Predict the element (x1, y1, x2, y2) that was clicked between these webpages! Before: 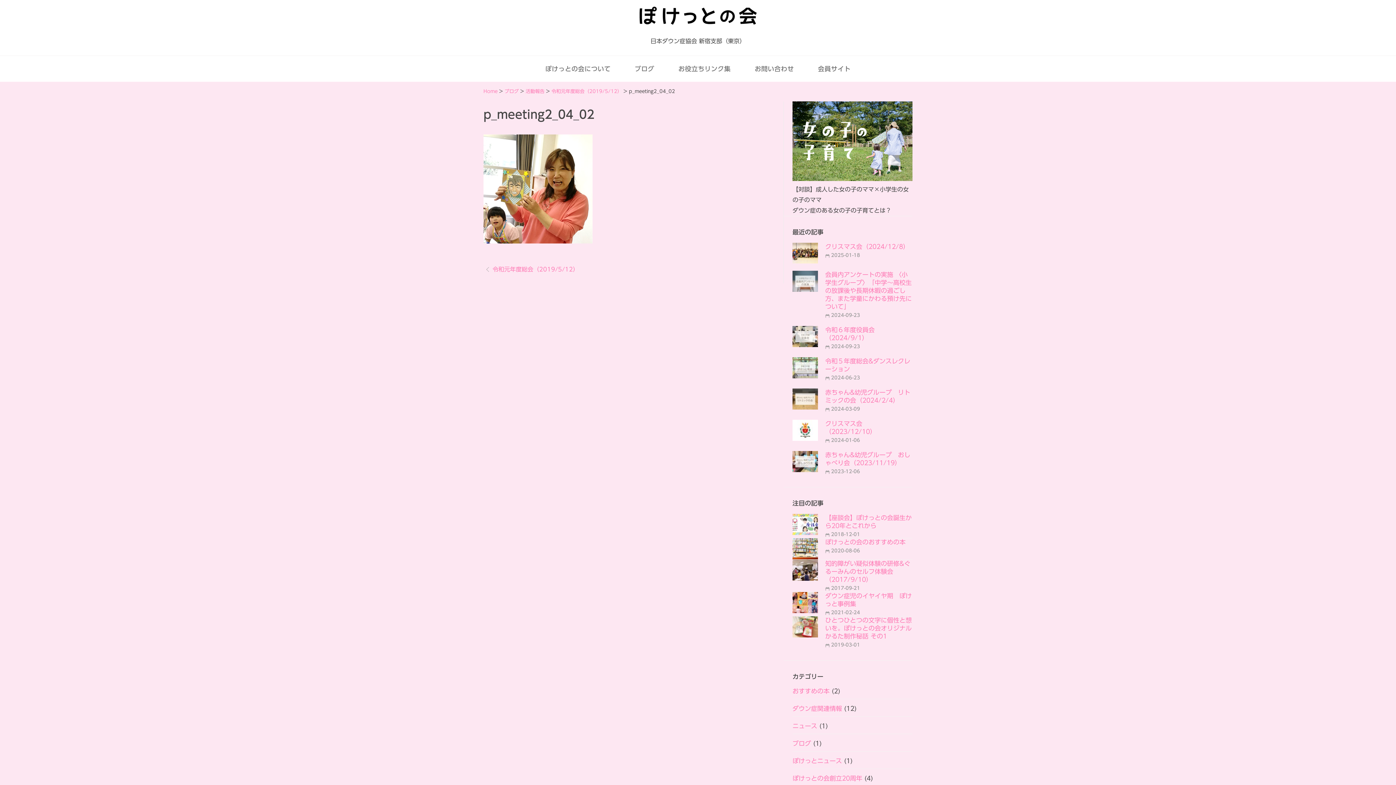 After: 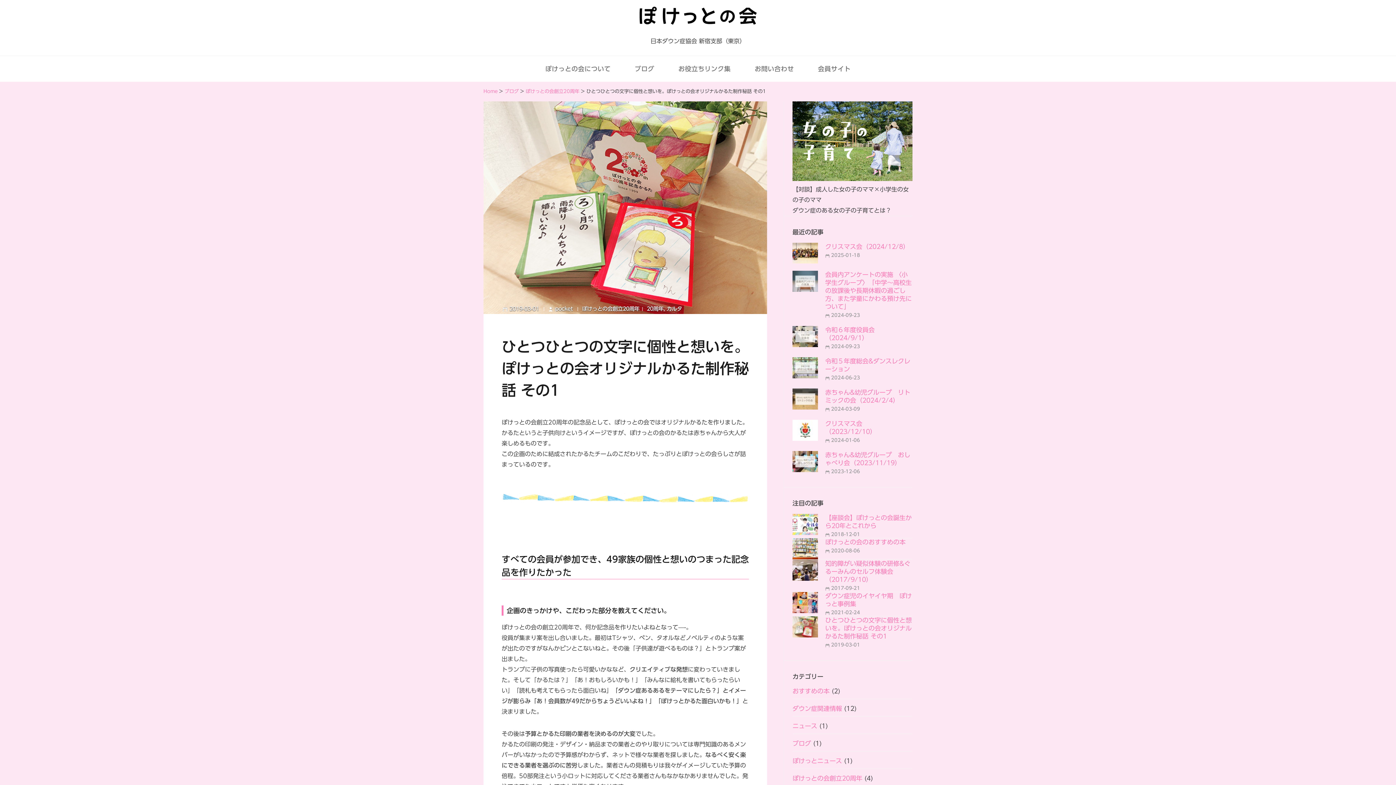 Action: bbox: (831, 642, 860, 647) label: 2019-03-01